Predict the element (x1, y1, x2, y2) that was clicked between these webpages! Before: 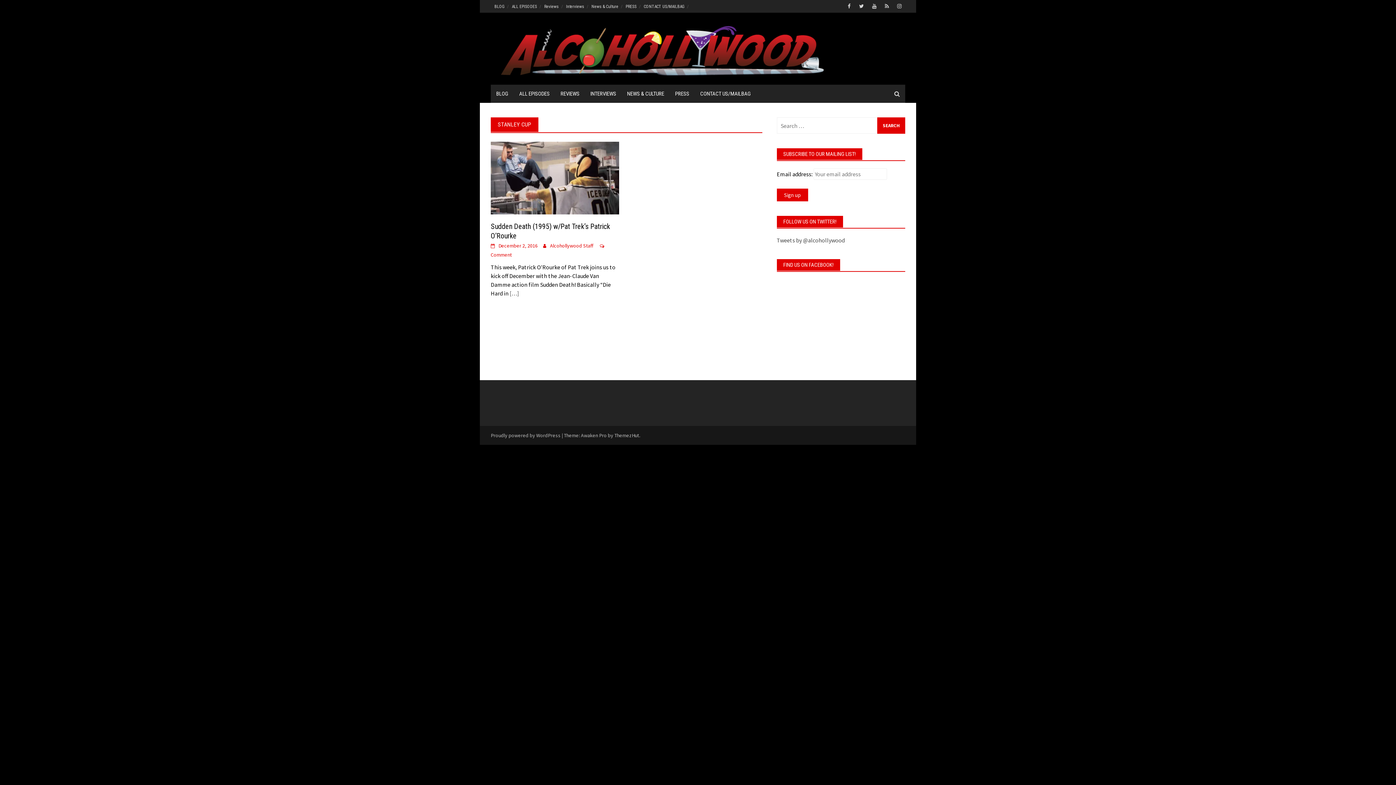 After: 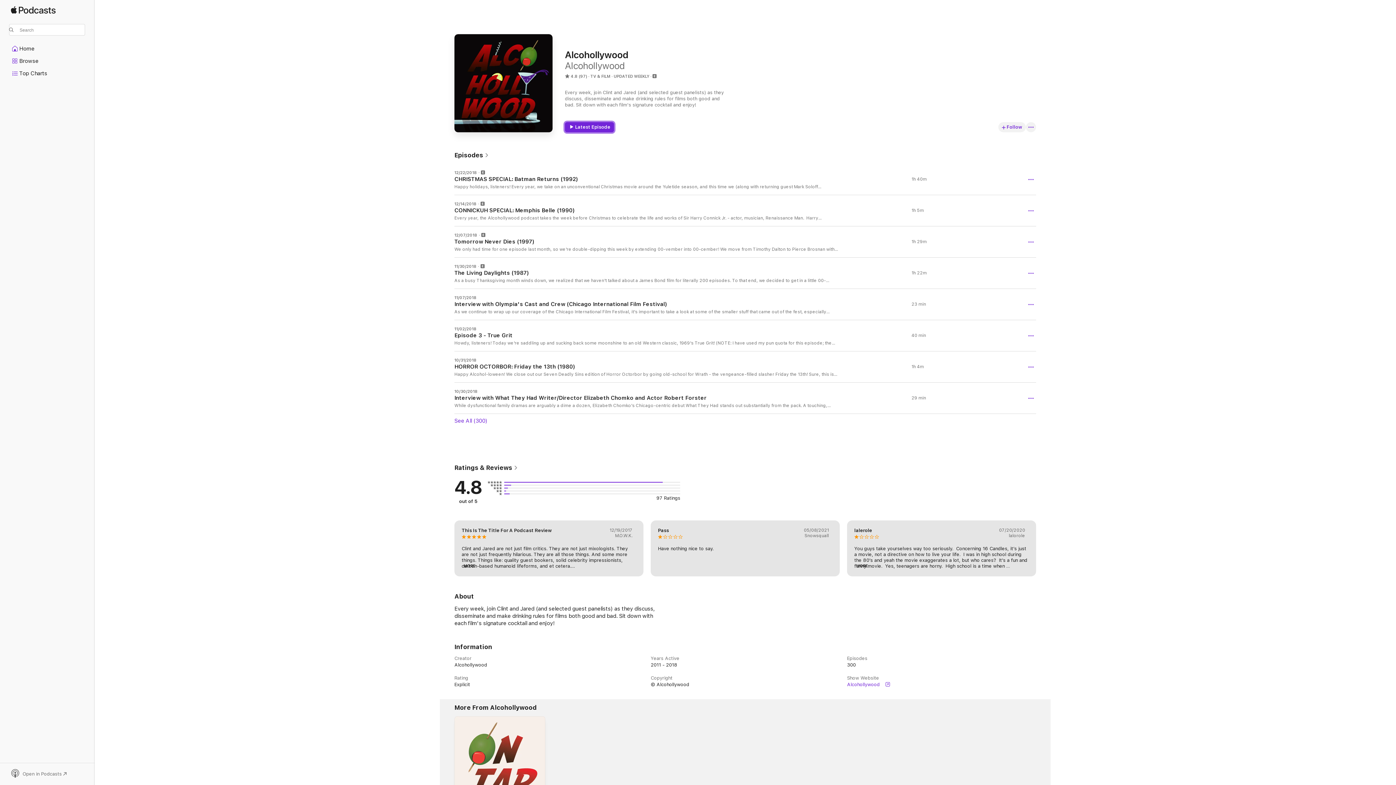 Action: bbox: (490, 394, 550, 409)